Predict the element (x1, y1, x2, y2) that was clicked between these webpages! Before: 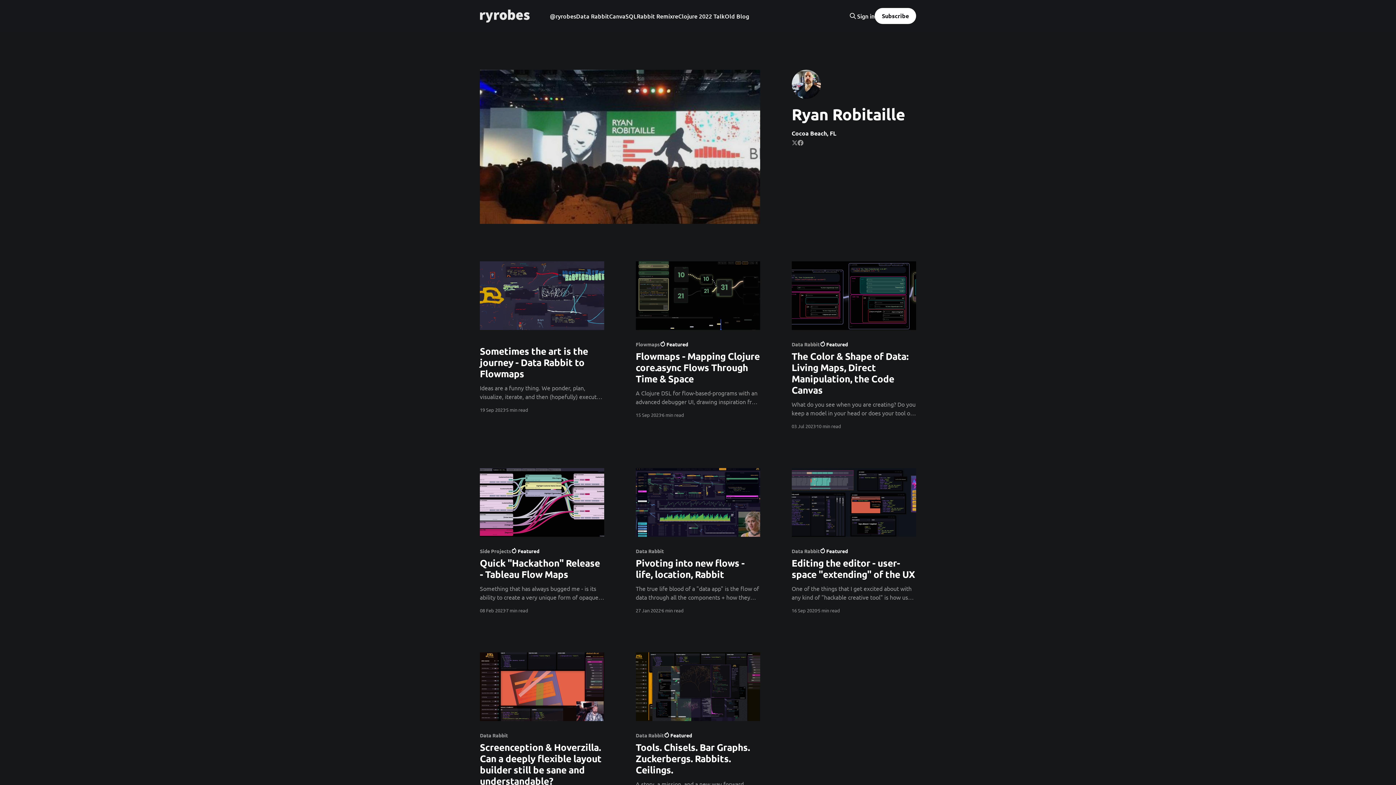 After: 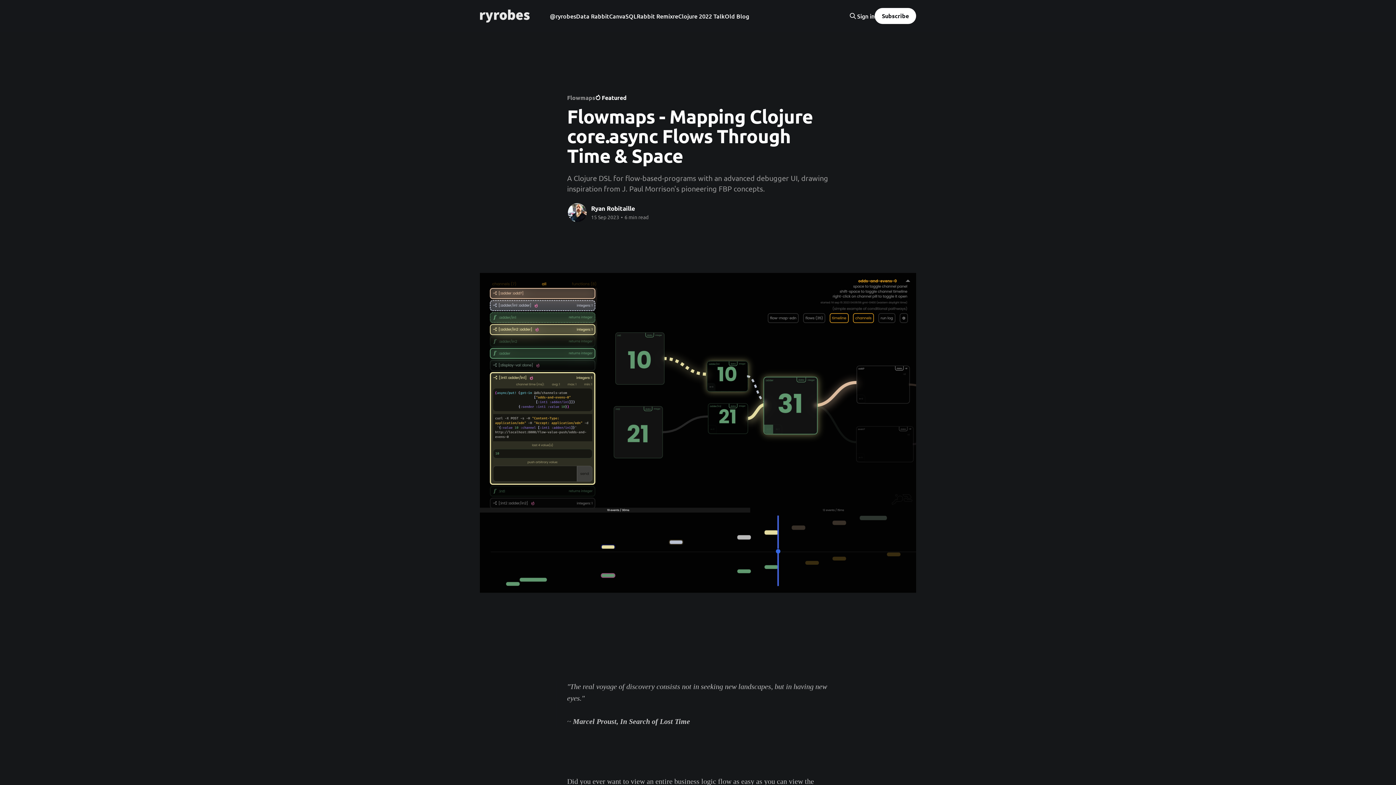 Action: bbox: (635, 341, 760, 406) label: Flowmaps
Featured
Flowmaps - Mapping Clojure core.async Flows Through Time & Space
A Clojure DSL for flow-based-programs with an advanced debugger UI, drawing inspiration from J. Paul Morrison's pioneering FBP concepts.